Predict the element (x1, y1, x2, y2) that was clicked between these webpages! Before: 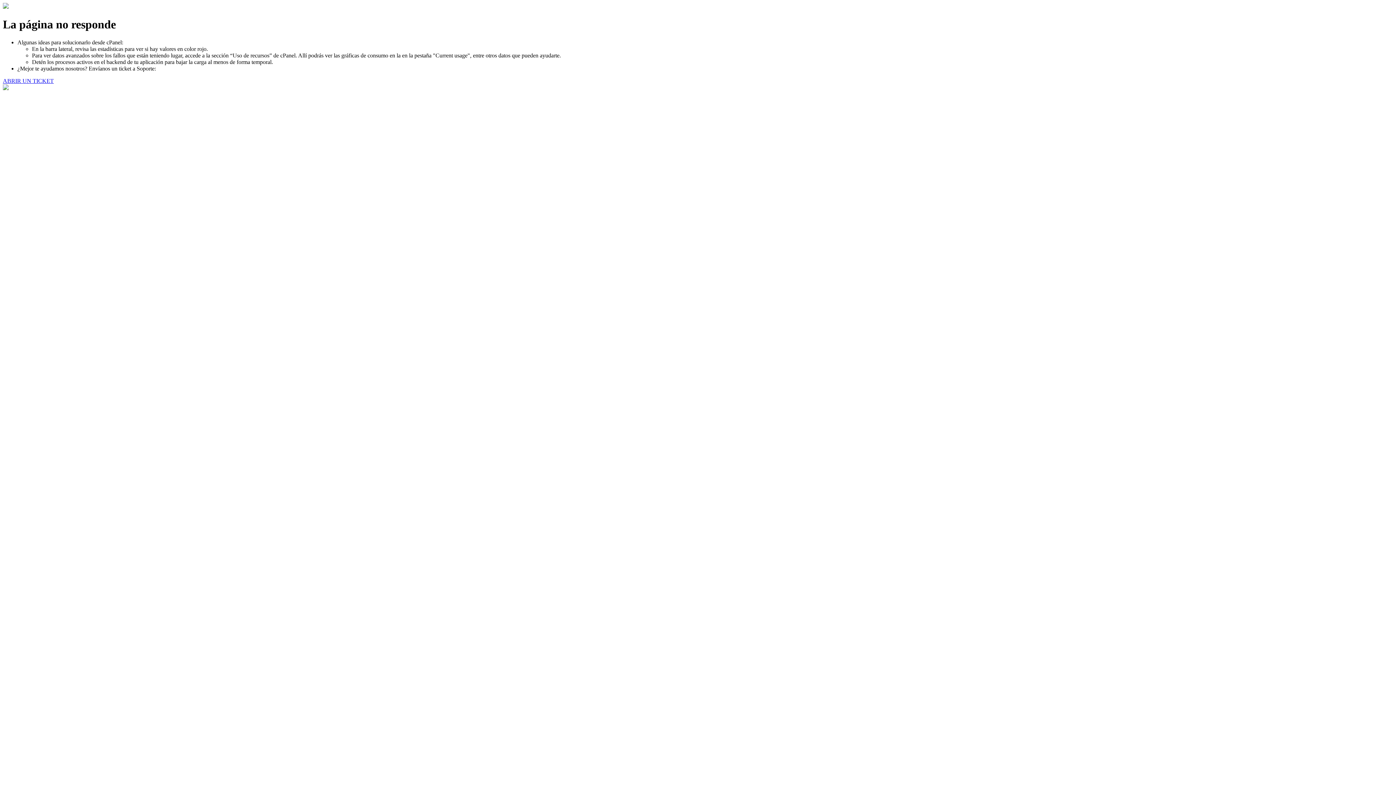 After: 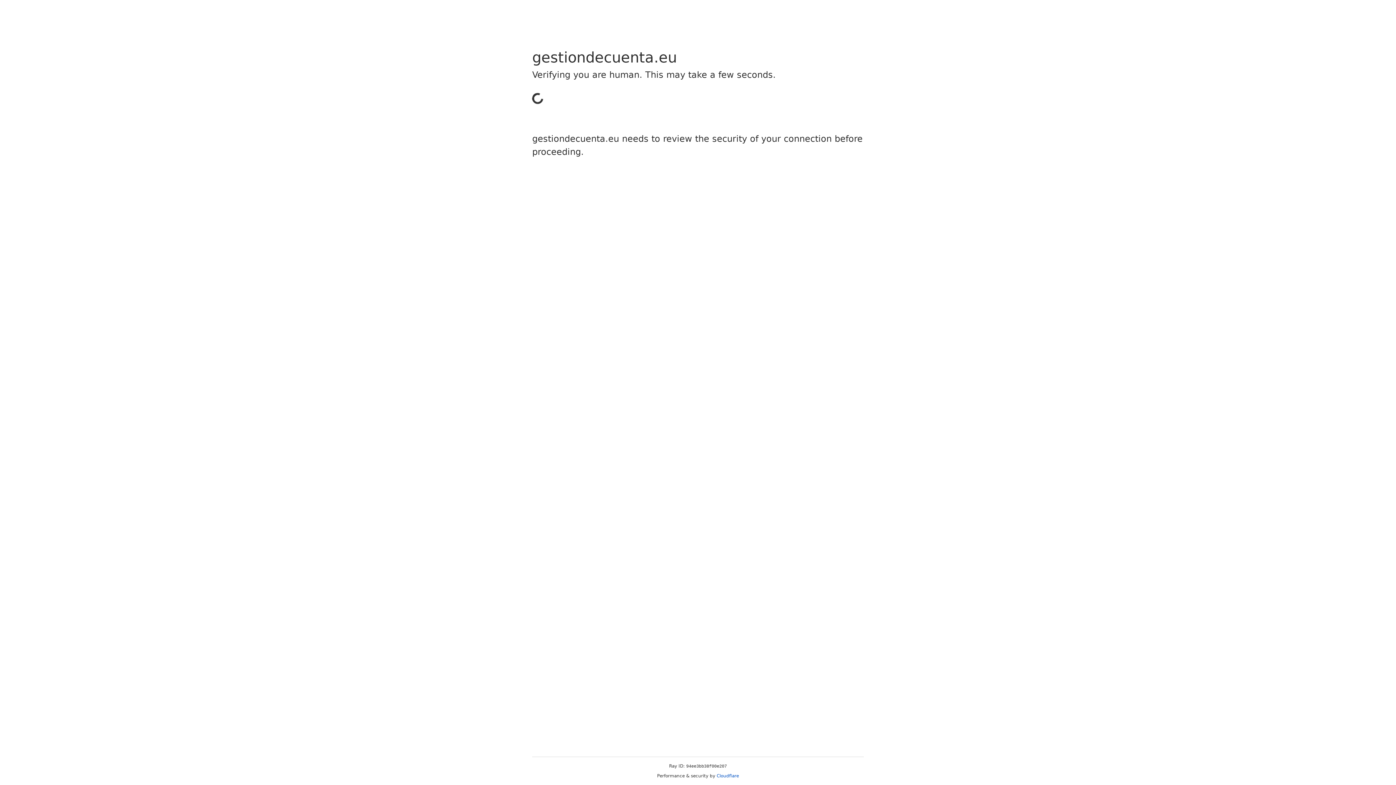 Action: bbox: (2, 77, 53, 83) label: ABRIR UN TICKET